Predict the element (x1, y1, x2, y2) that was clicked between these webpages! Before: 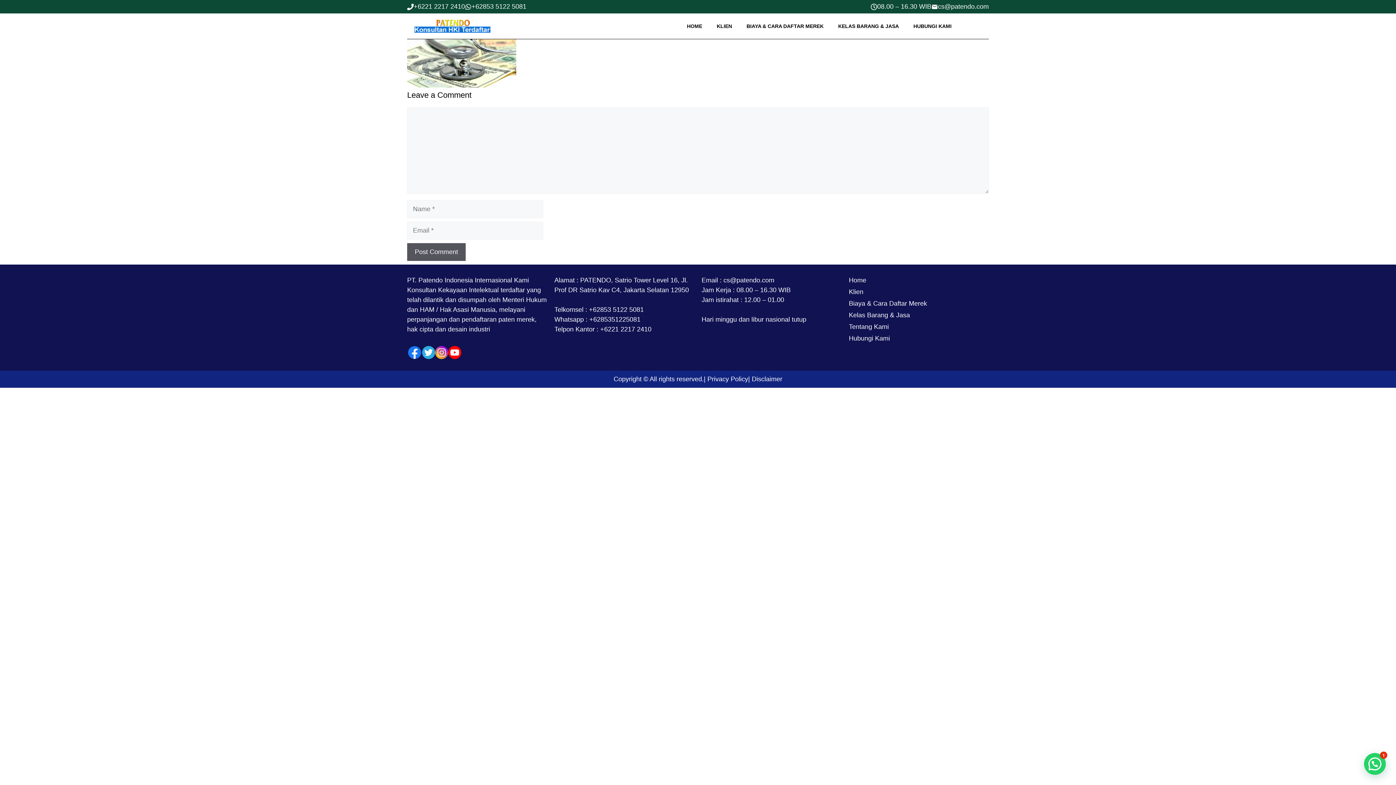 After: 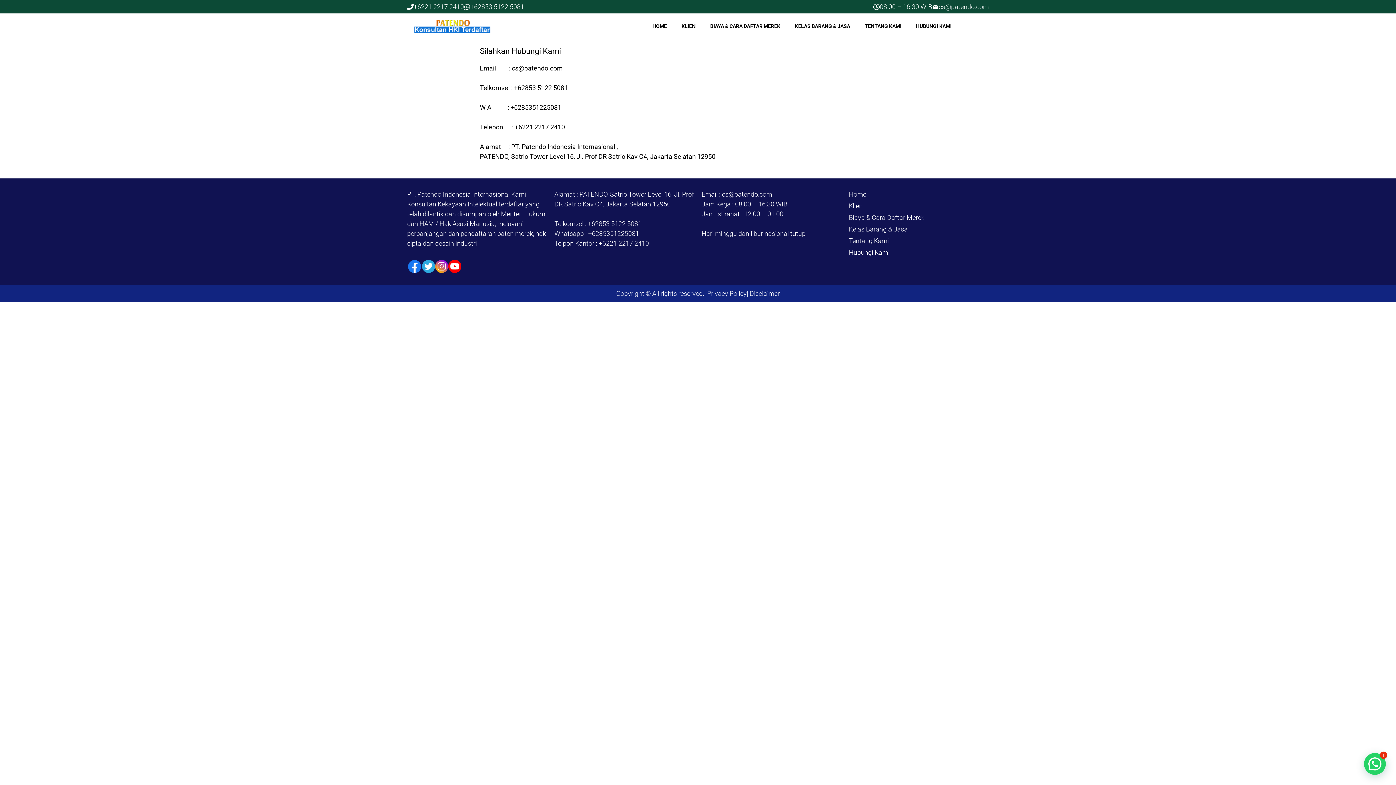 Action: label: Hubungi Kami bbox: (849, 333, 989, 343)